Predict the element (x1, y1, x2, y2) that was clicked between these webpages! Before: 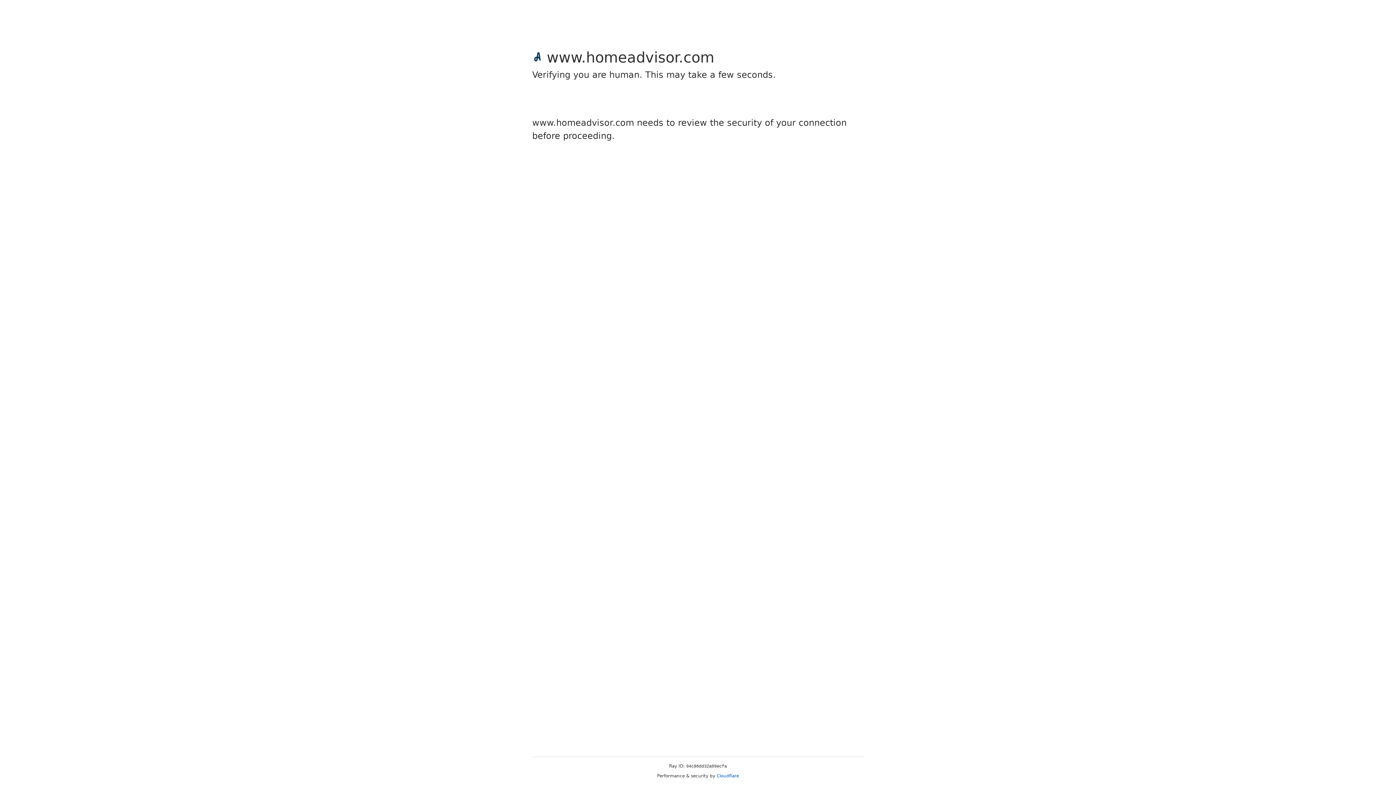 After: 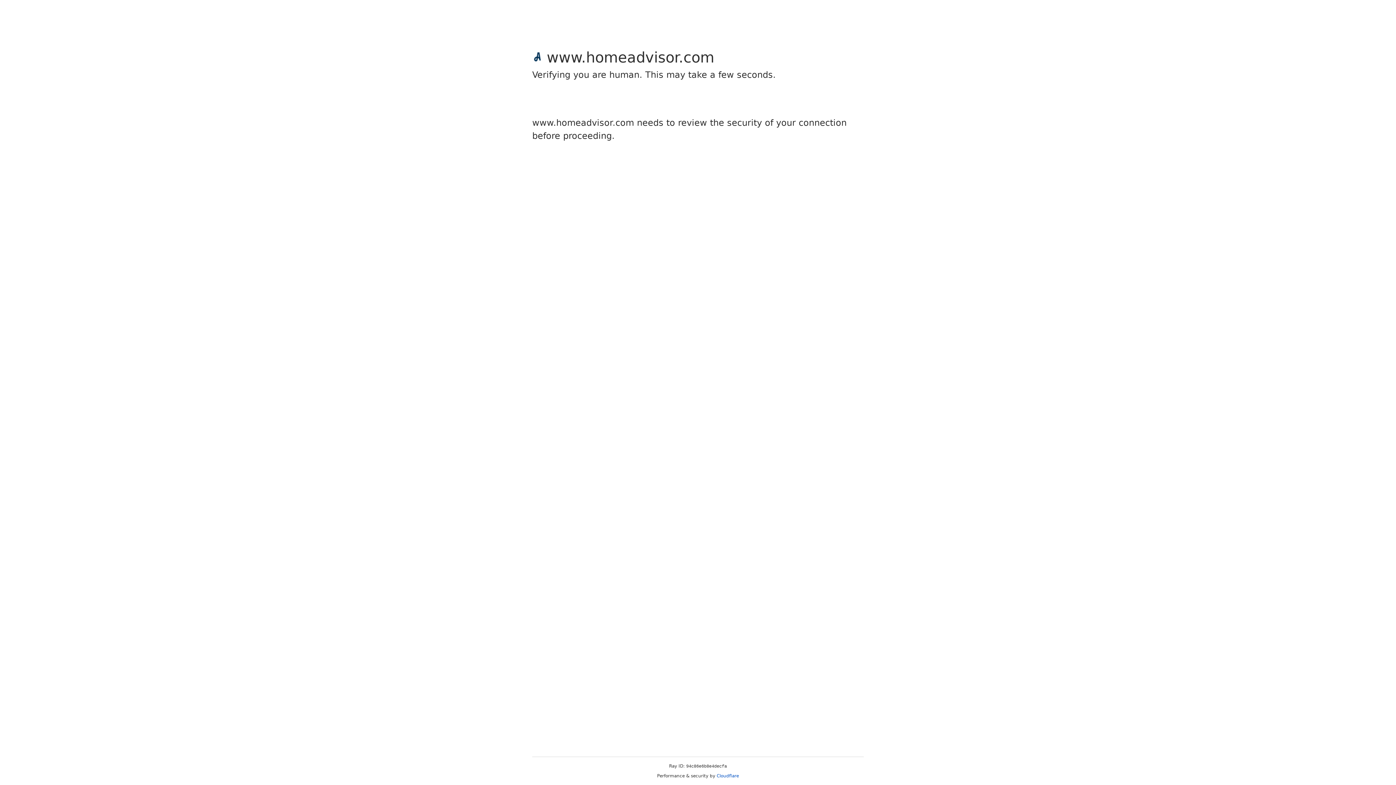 Action: bbox: (716, 773, 739, 778) label: Cloudflare